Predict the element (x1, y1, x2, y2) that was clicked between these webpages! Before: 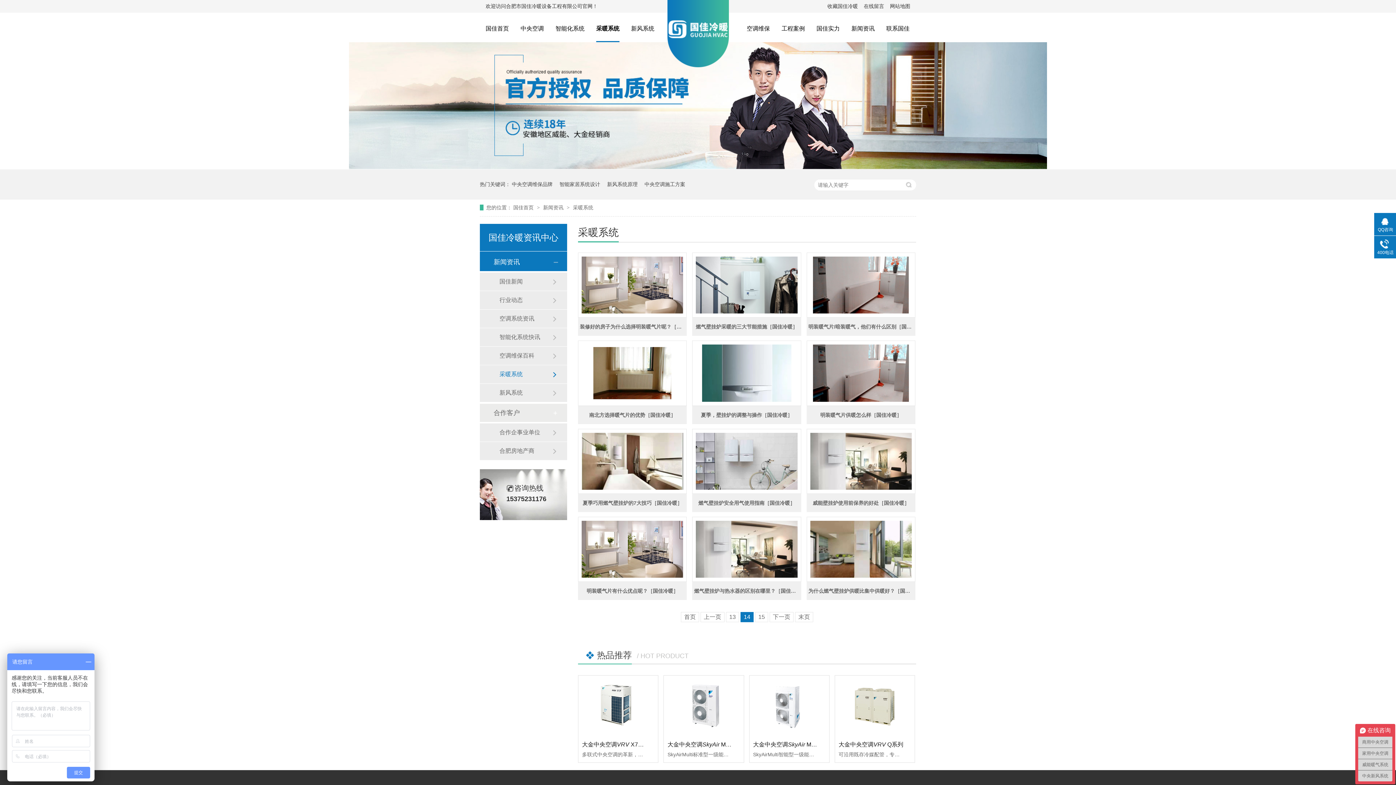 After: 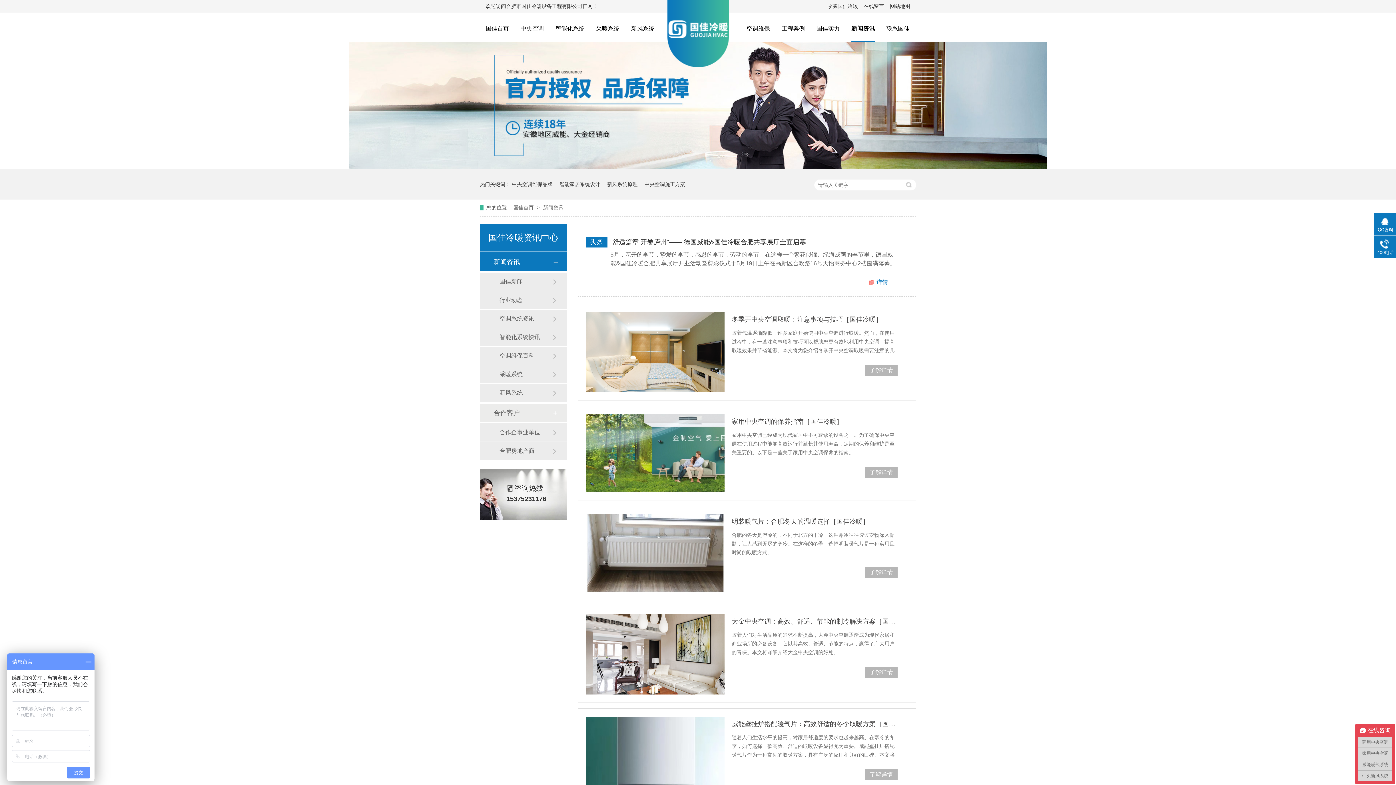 Action: bbox: (543, 204, 565, 210) label: 新闻资讯 